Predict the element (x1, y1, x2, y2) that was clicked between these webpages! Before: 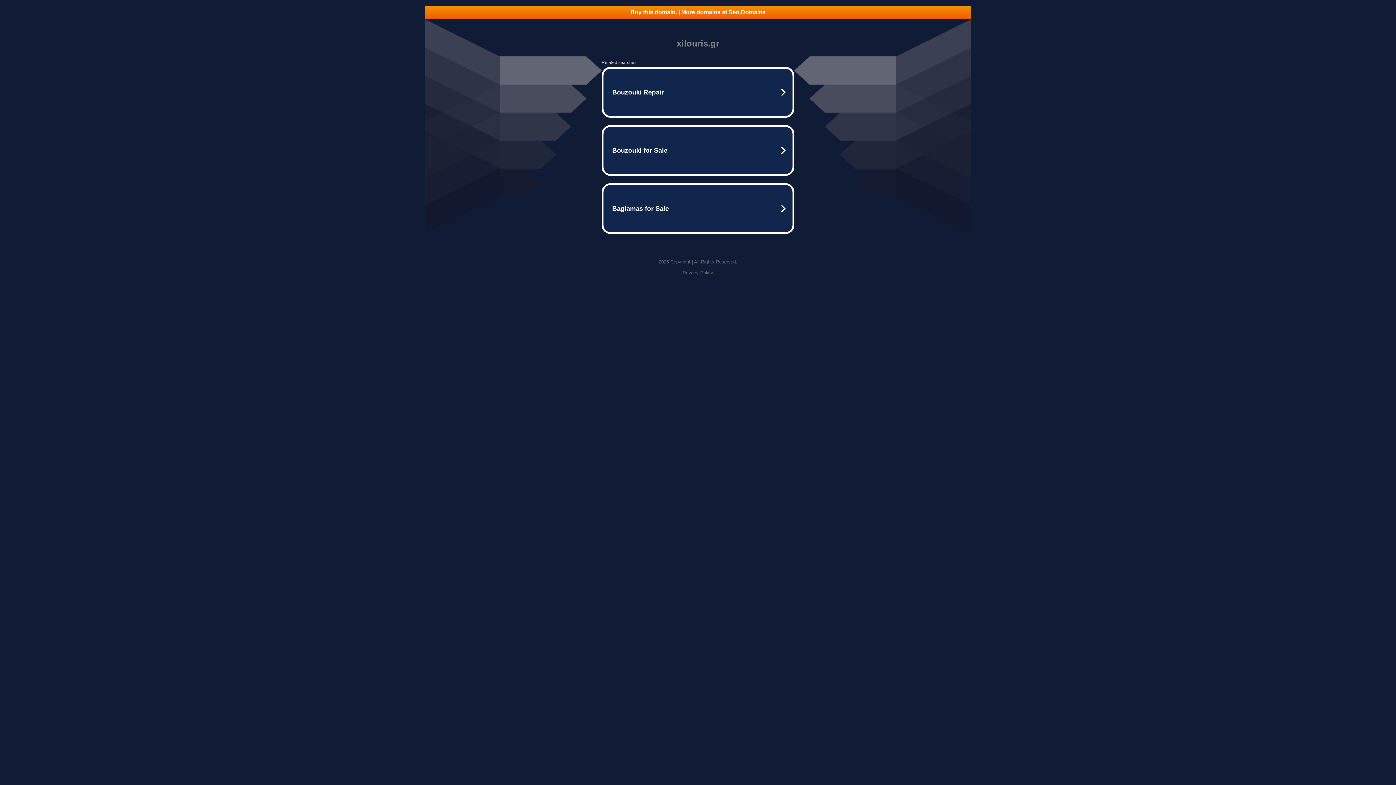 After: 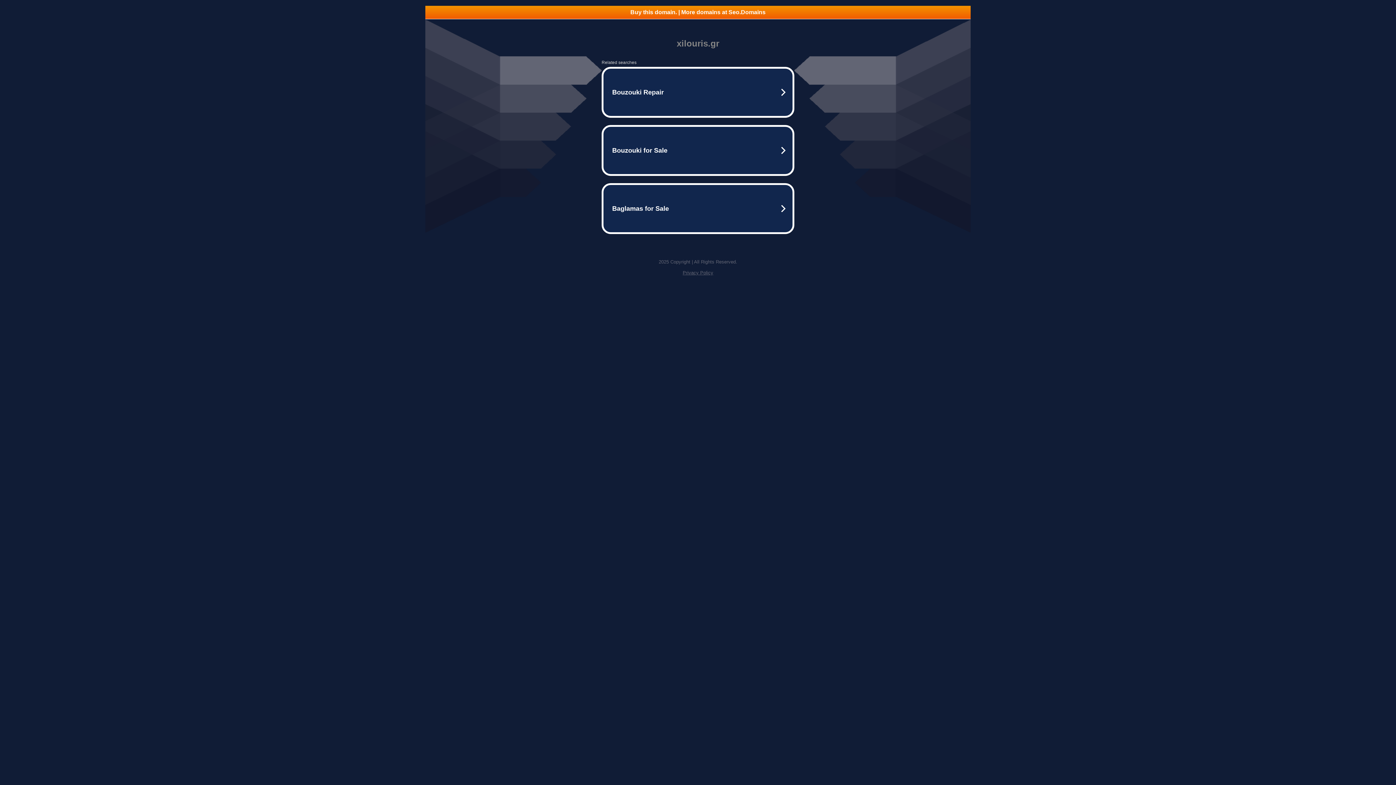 Action: label: Buy this domain. | More domains at Seo.Domains bbox: (425, 5, 970, 18)